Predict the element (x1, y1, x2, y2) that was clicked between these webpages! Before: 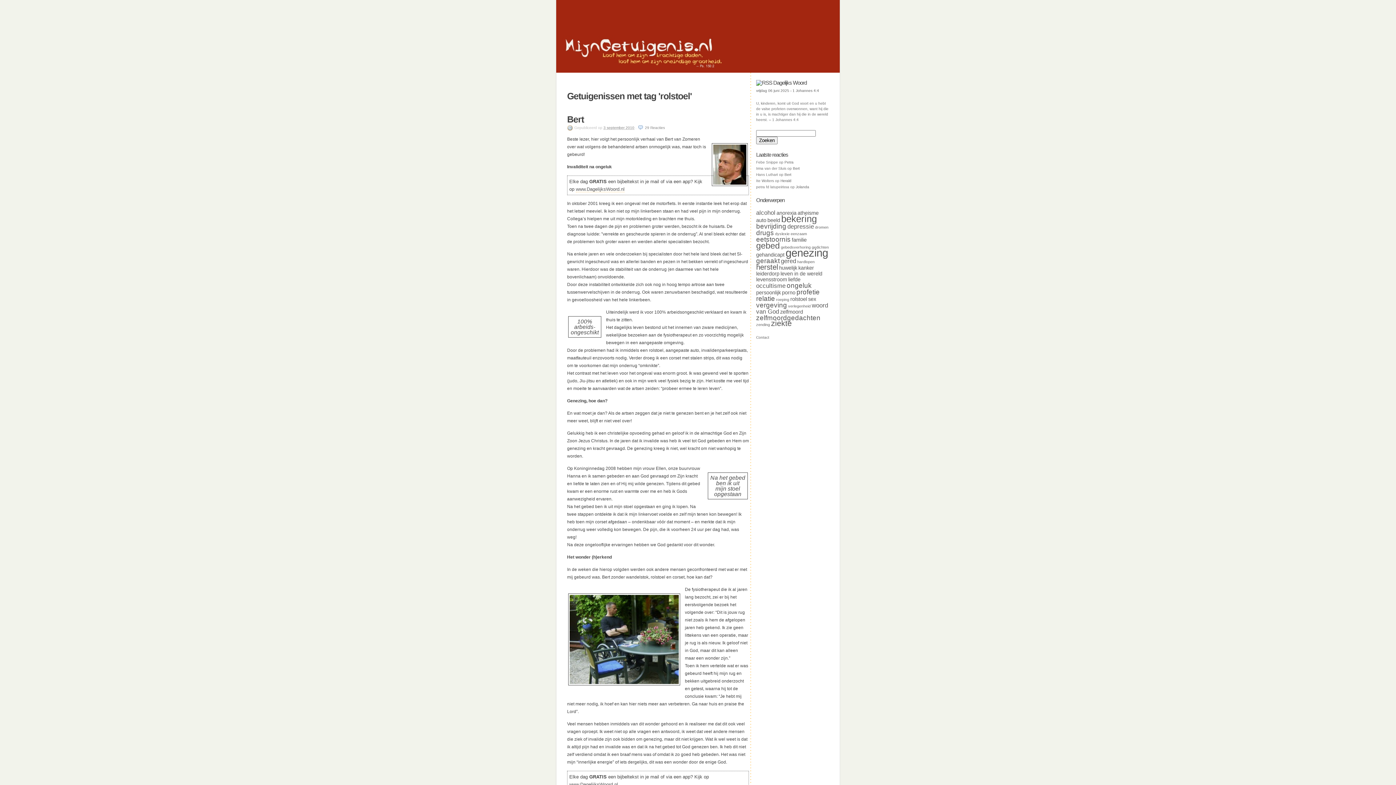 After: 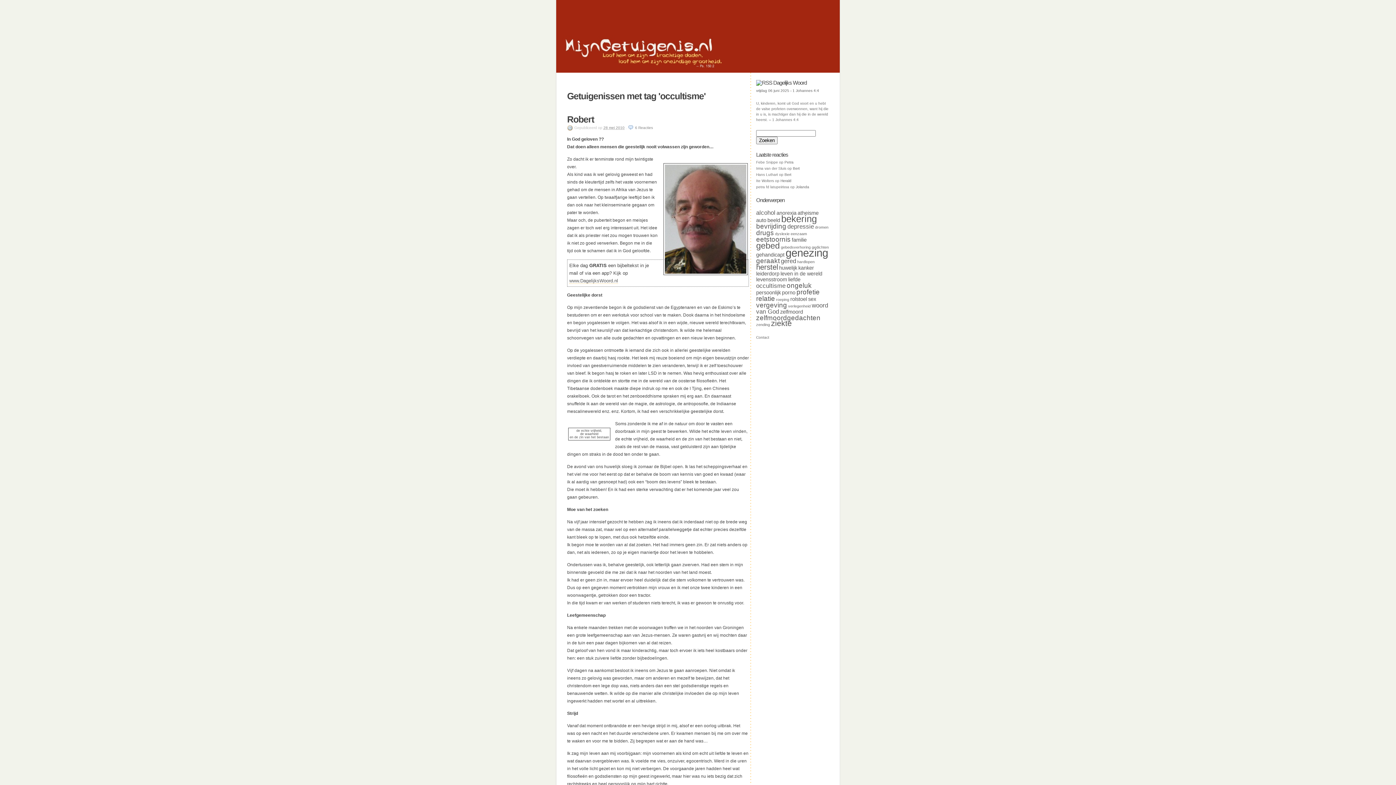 Action: label: occultisme (3 items) bbox: (756, 282, 785, 289)